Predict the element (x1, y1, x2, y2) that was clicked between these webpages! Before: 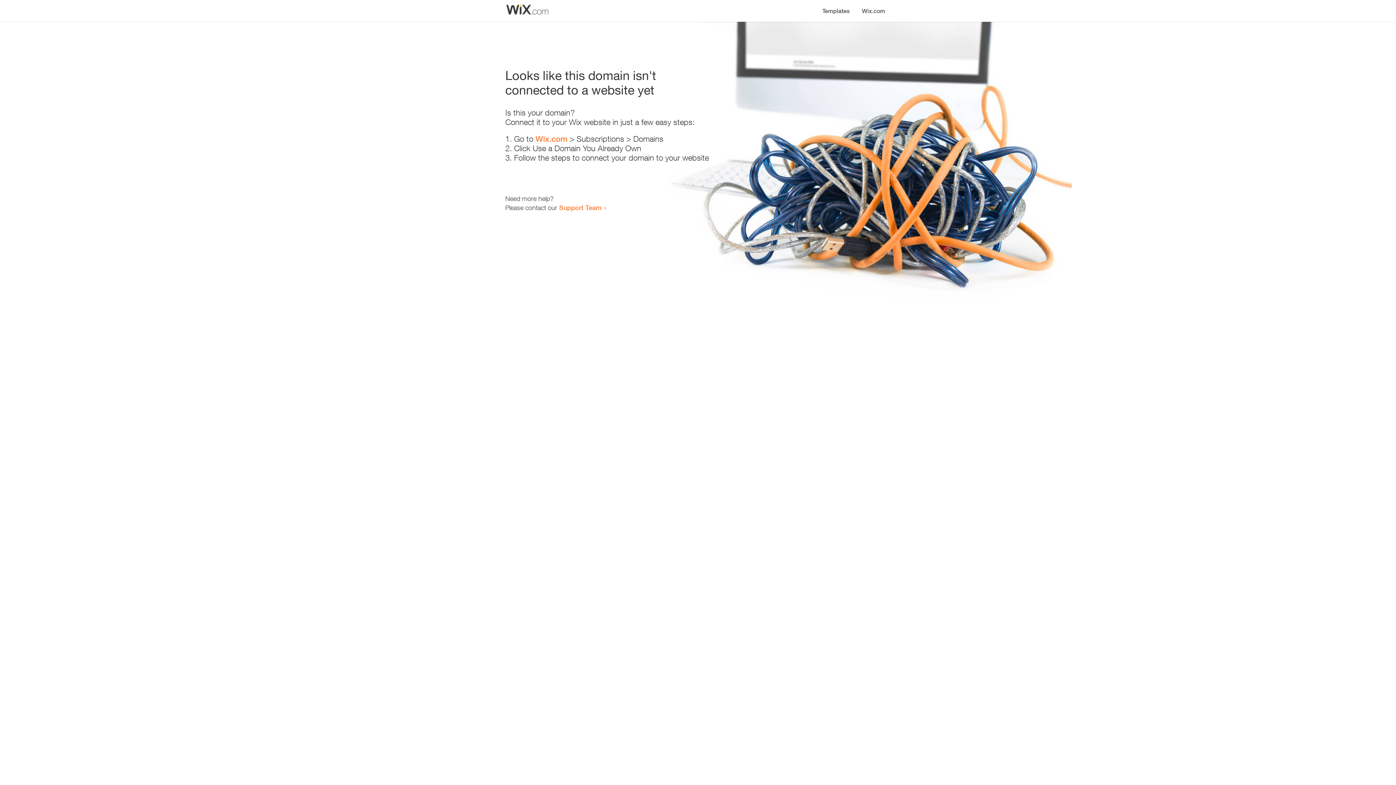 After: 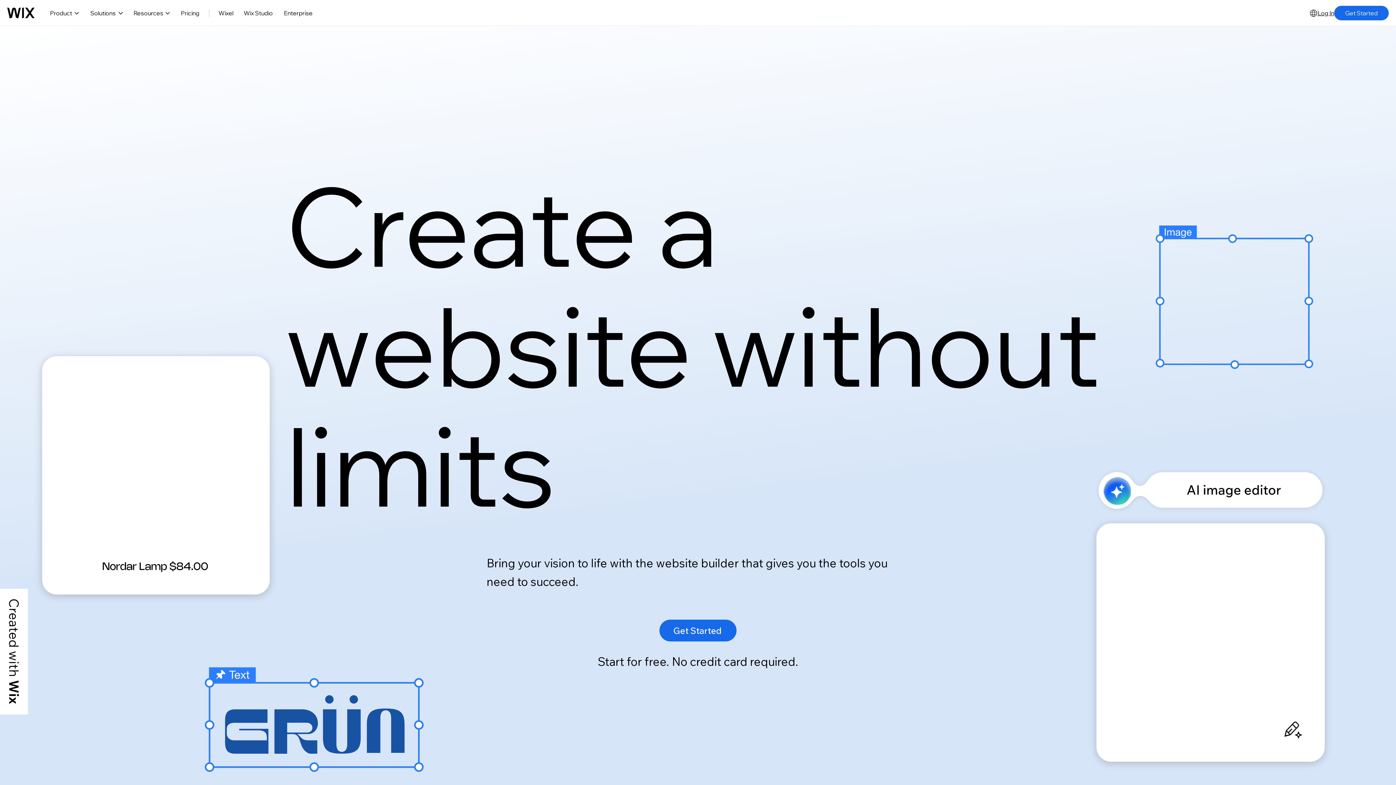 Action: bbox: (856, 0, 890, 14) label: Wix.com